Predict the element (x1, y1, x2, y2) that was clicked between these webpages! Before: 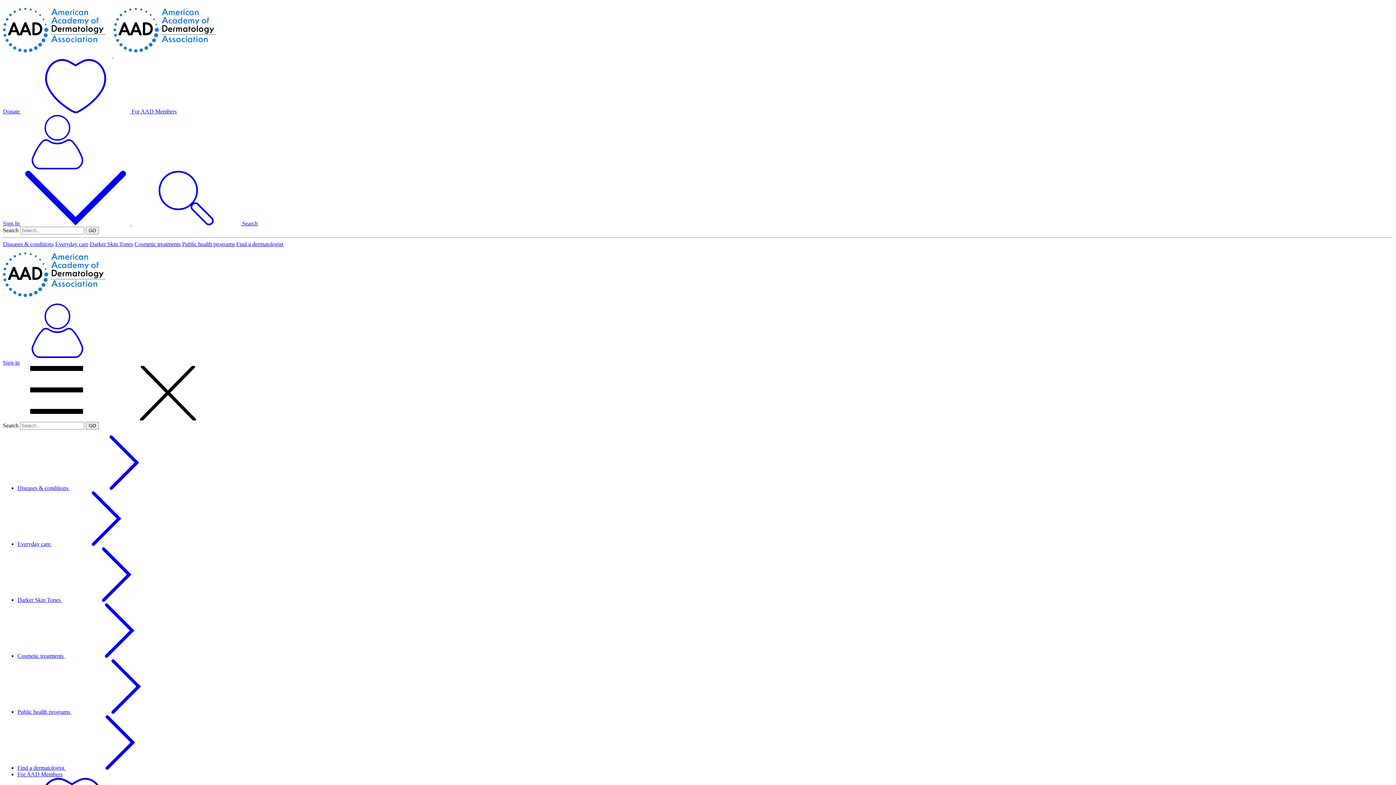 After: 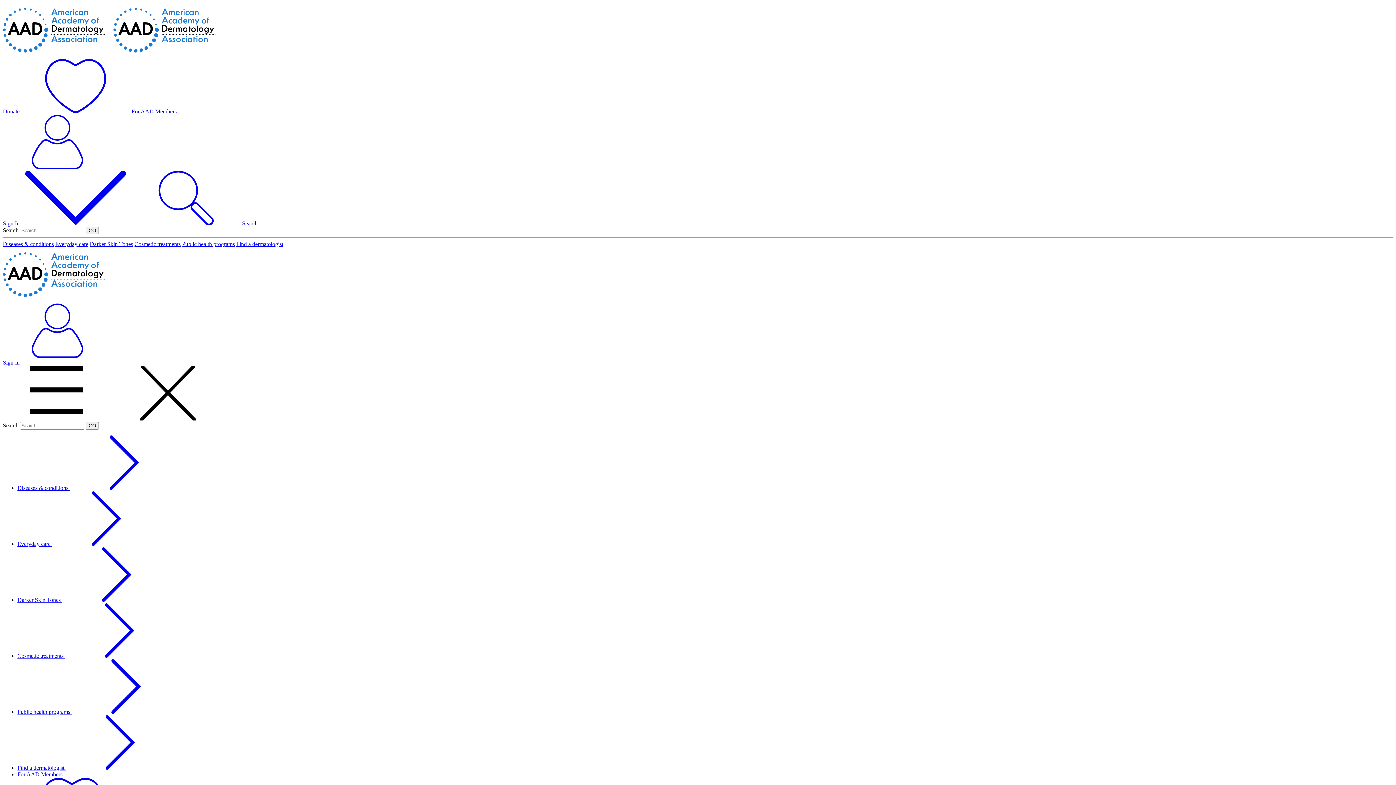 Action: bbox: (17, 485, 178, 491) label: Diseases & conditions 